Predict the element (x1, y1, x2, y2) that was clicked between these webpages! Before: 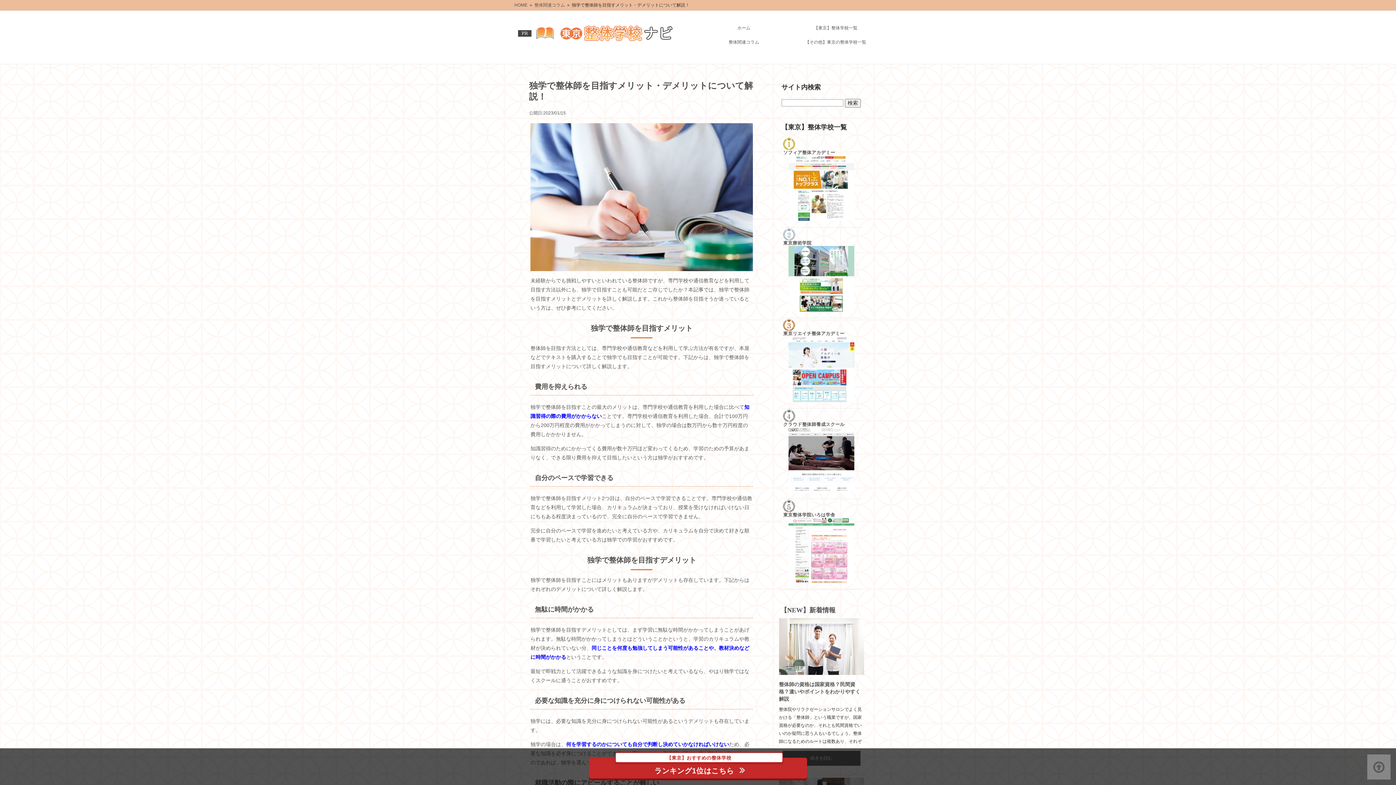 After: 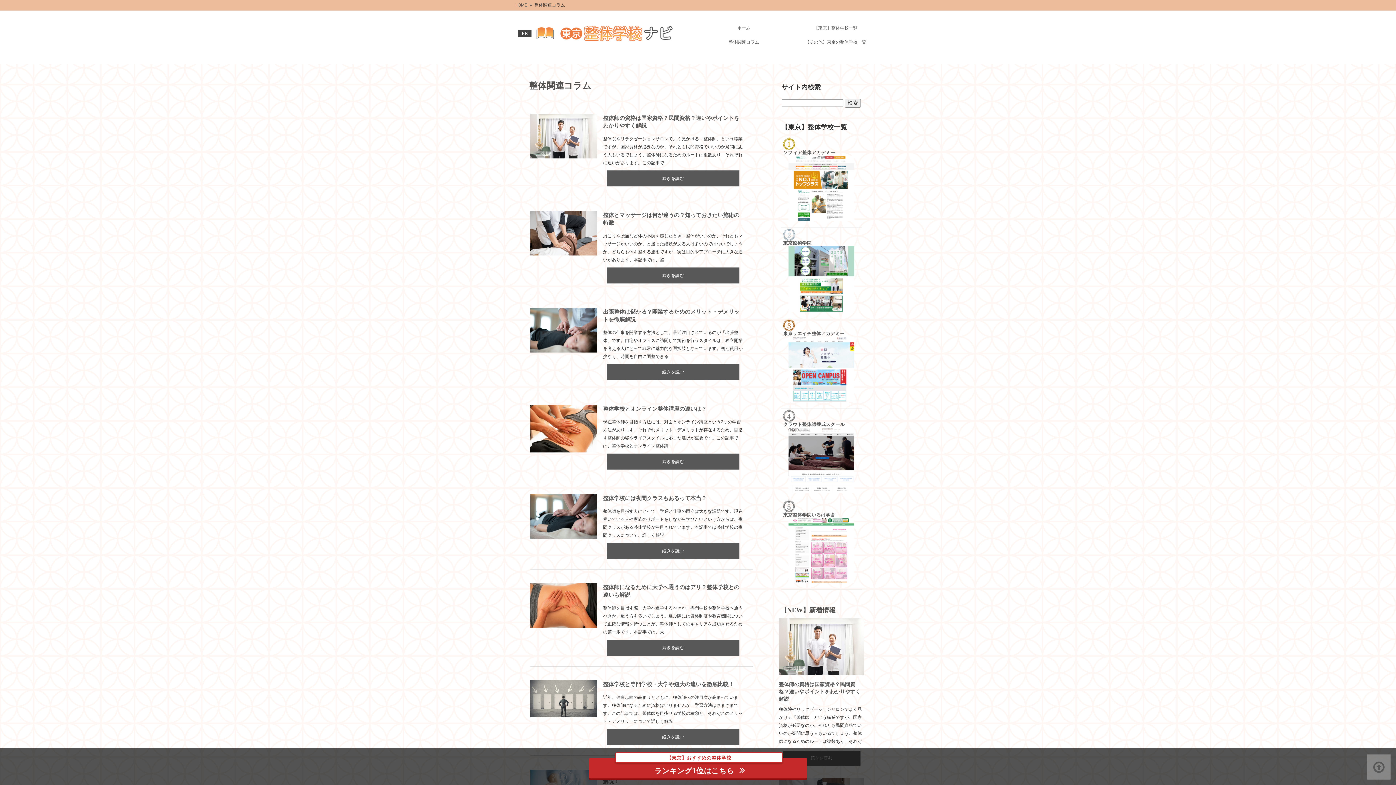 Action: bbox: (534, 2, 565, 7) label: 整体関連コラム